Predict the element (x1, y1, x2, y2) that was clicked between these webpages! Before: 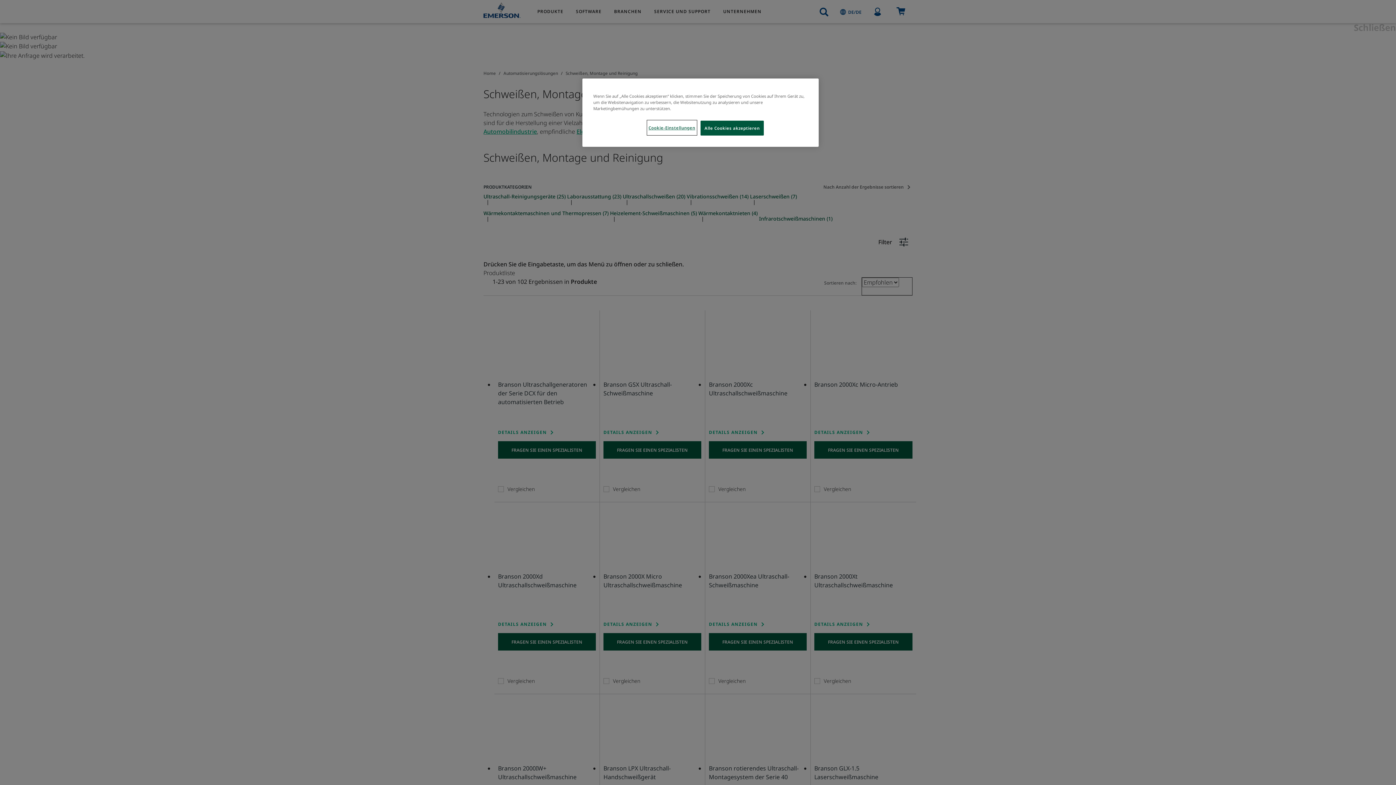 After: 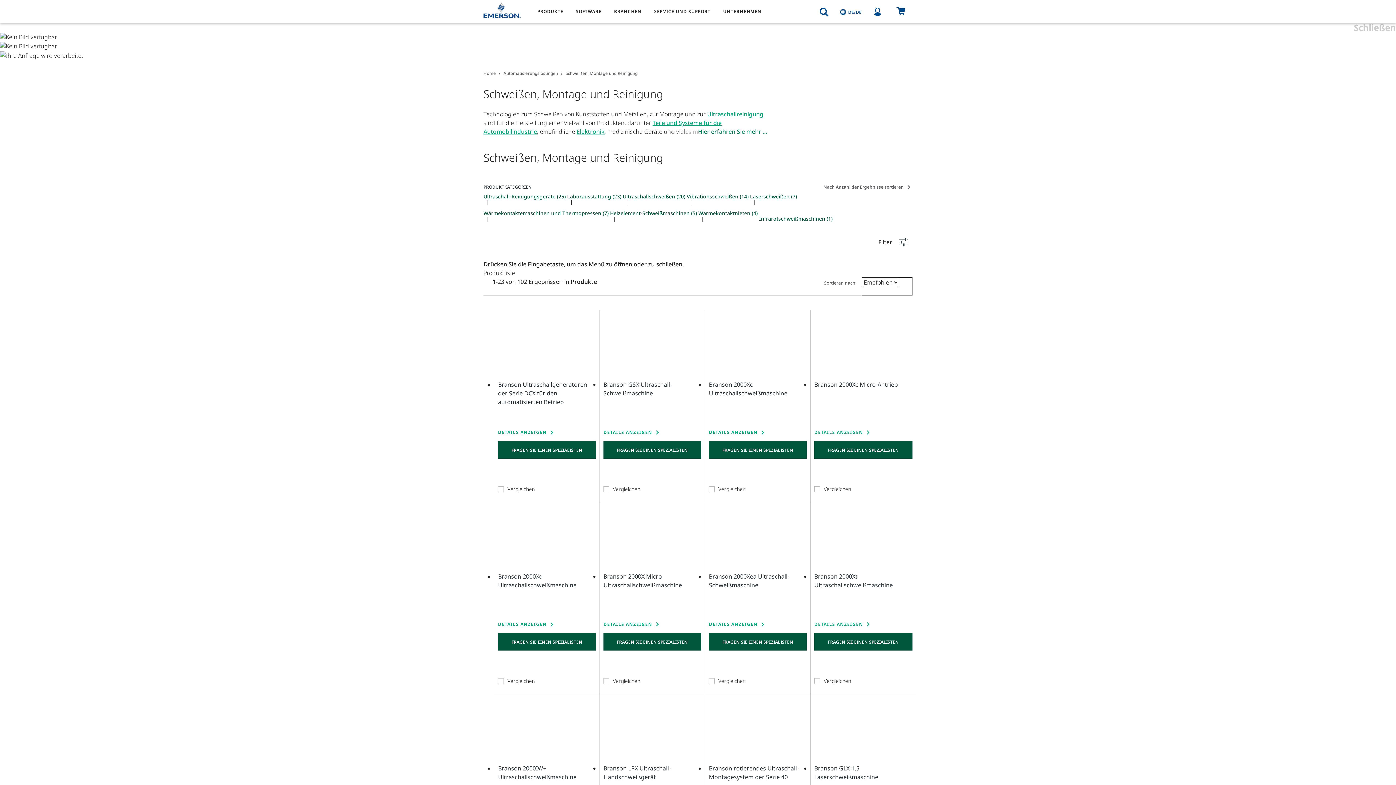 Action: bbox: (700, 120, 763, 135) label: Alle Cookies akzeptieren